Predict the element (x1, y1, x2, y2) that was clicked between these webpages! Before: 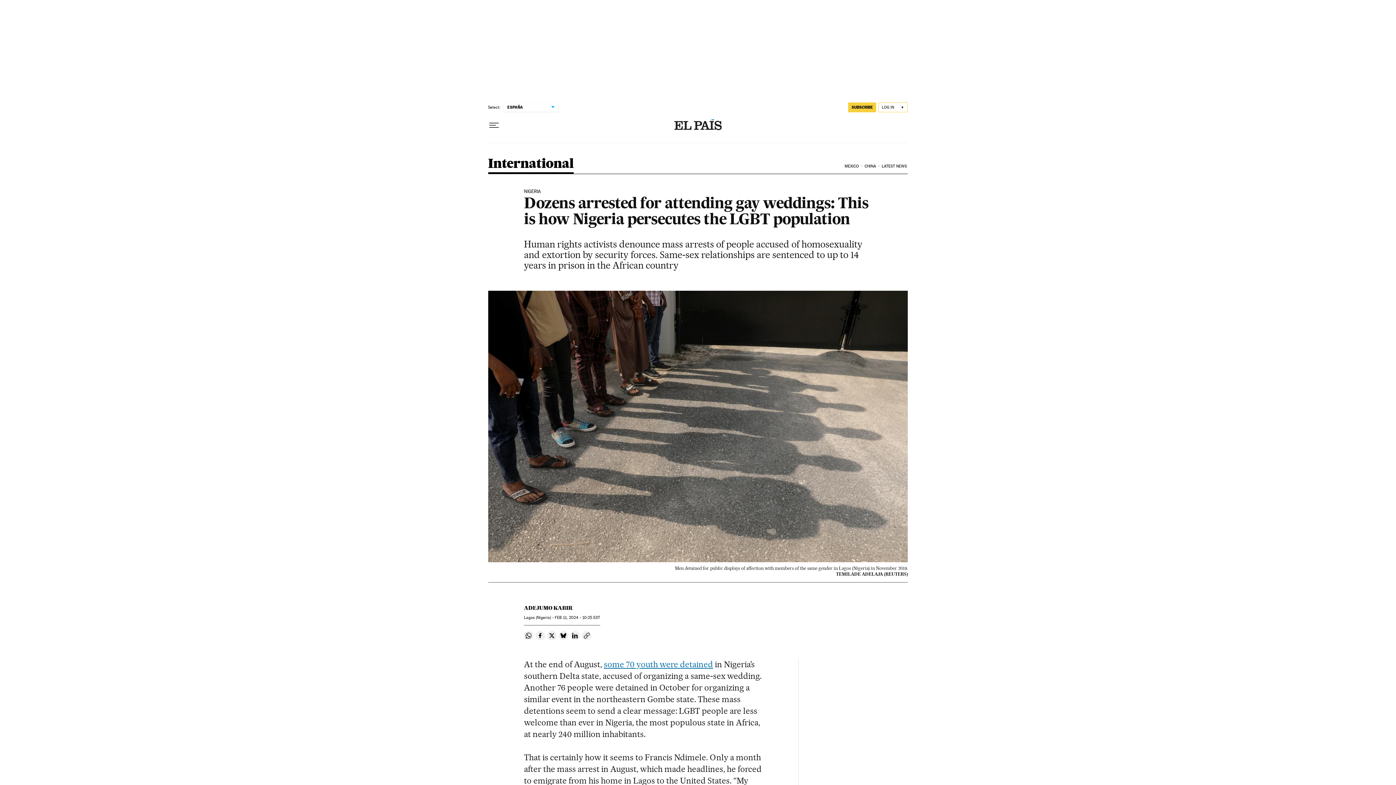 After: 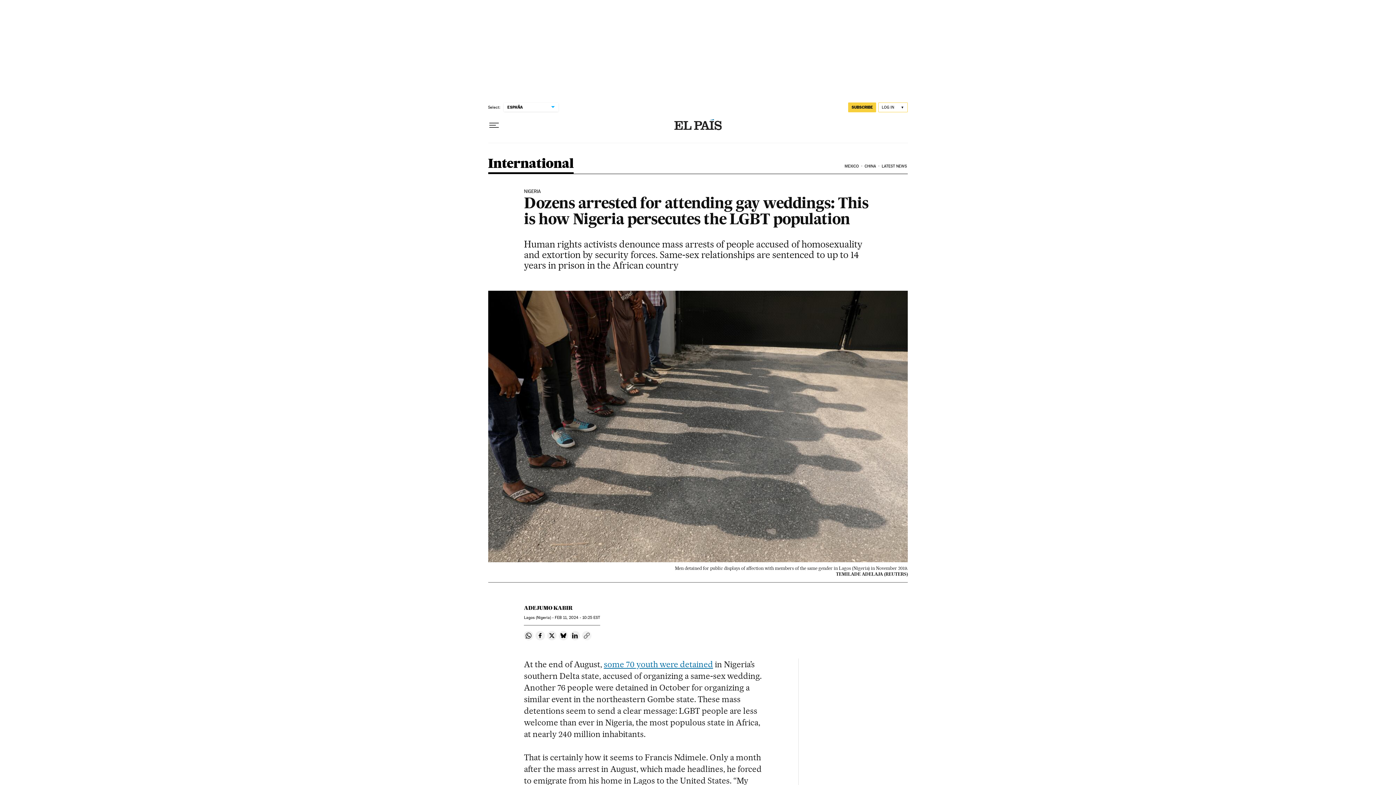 Action: label: Copy link bbox: (582, 631, 591, 640)